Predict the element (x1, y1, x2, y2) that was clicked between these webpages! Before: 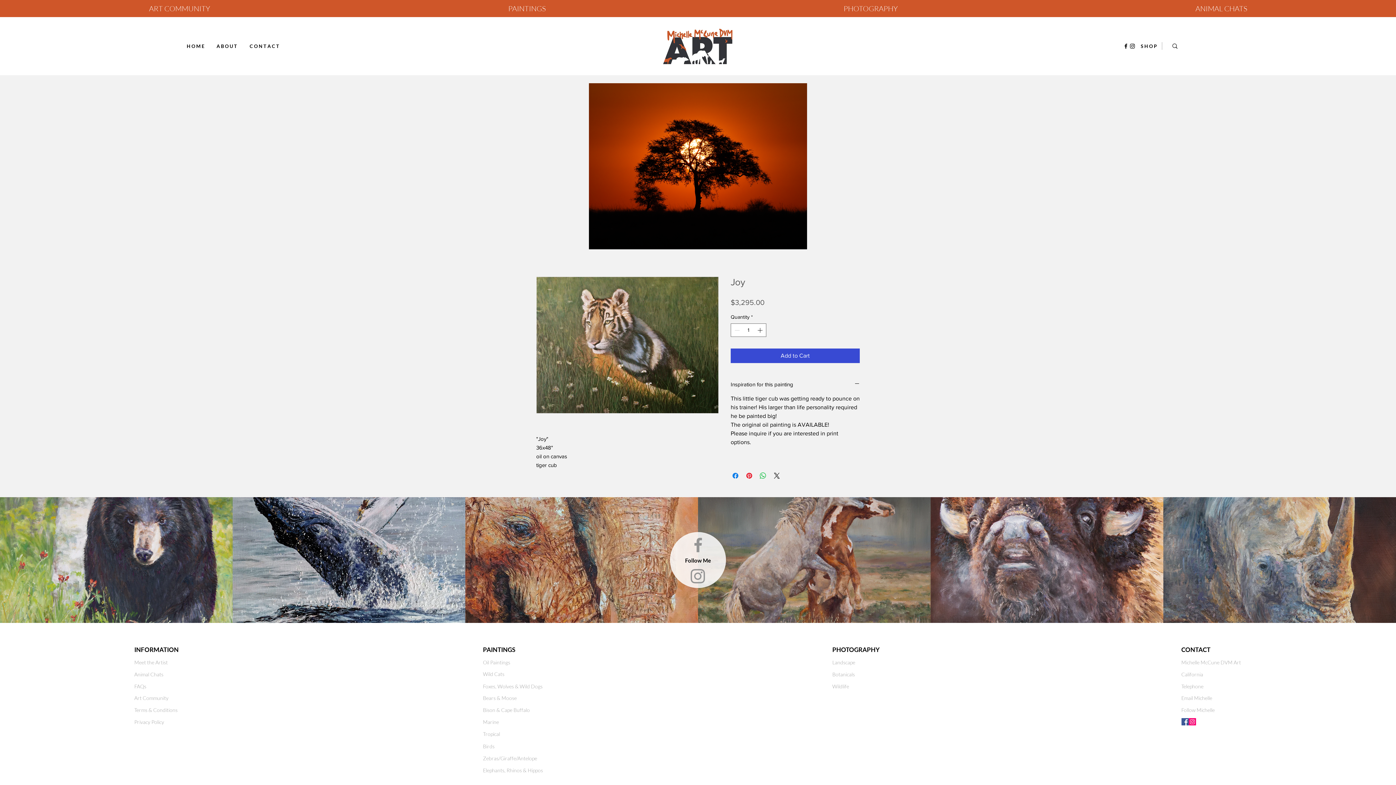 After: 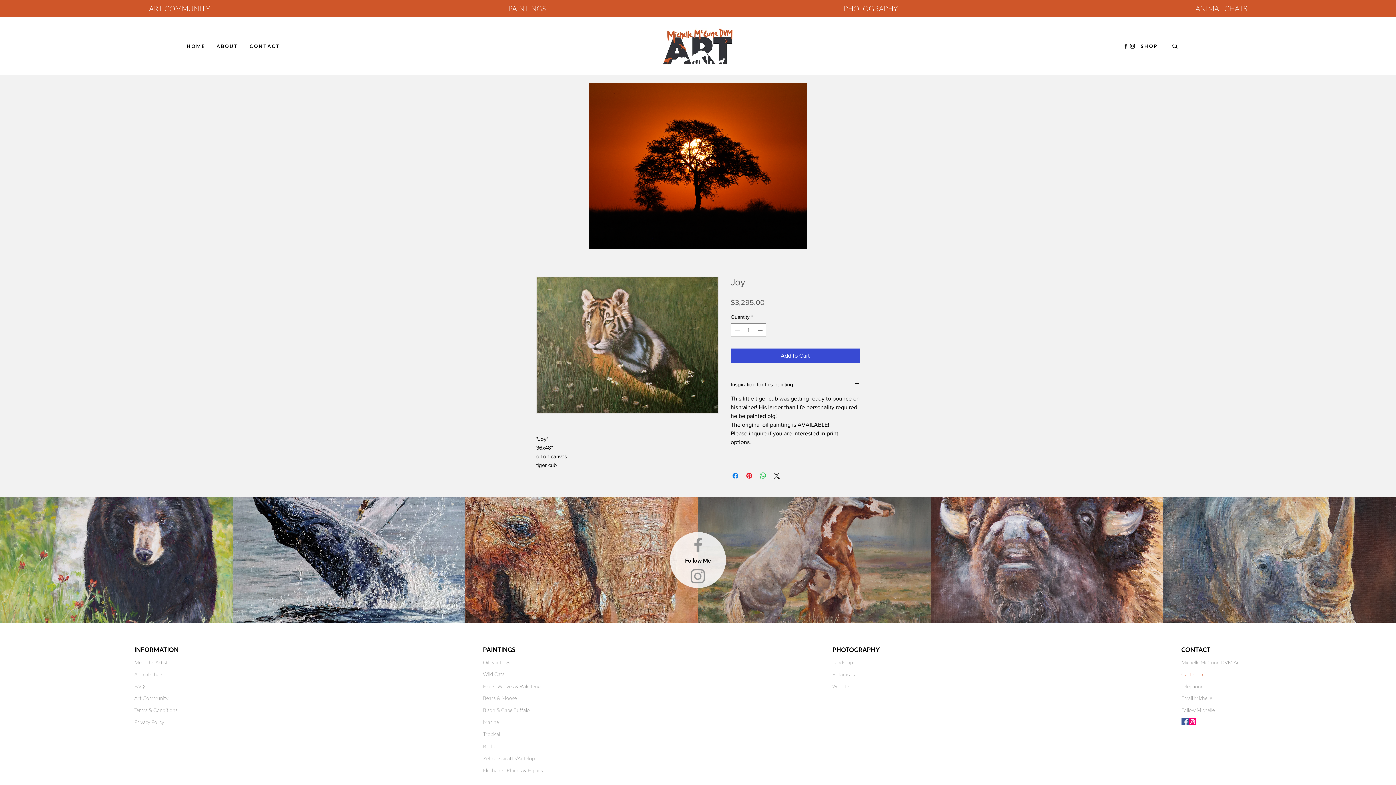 Action: label: California bbox: (1181, 670, 1262, 678)